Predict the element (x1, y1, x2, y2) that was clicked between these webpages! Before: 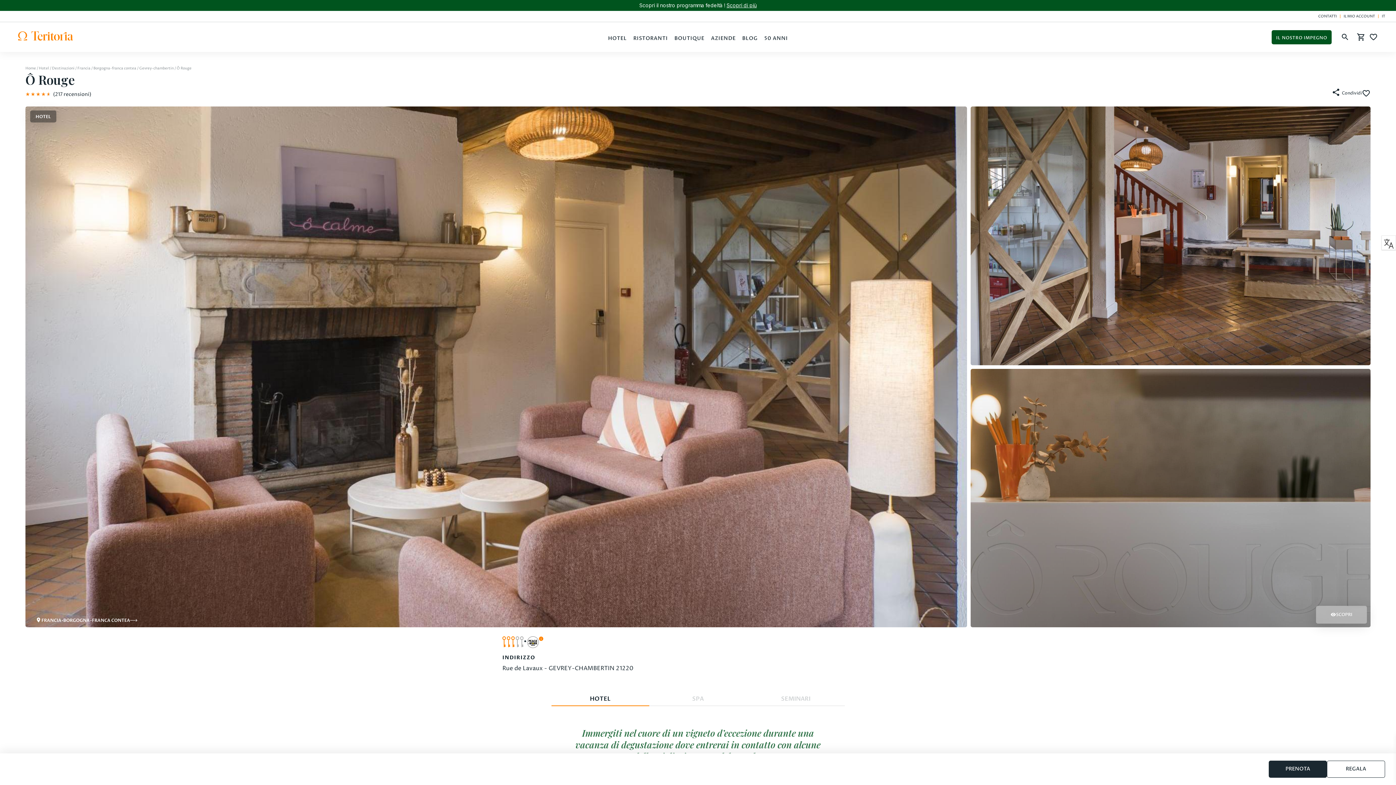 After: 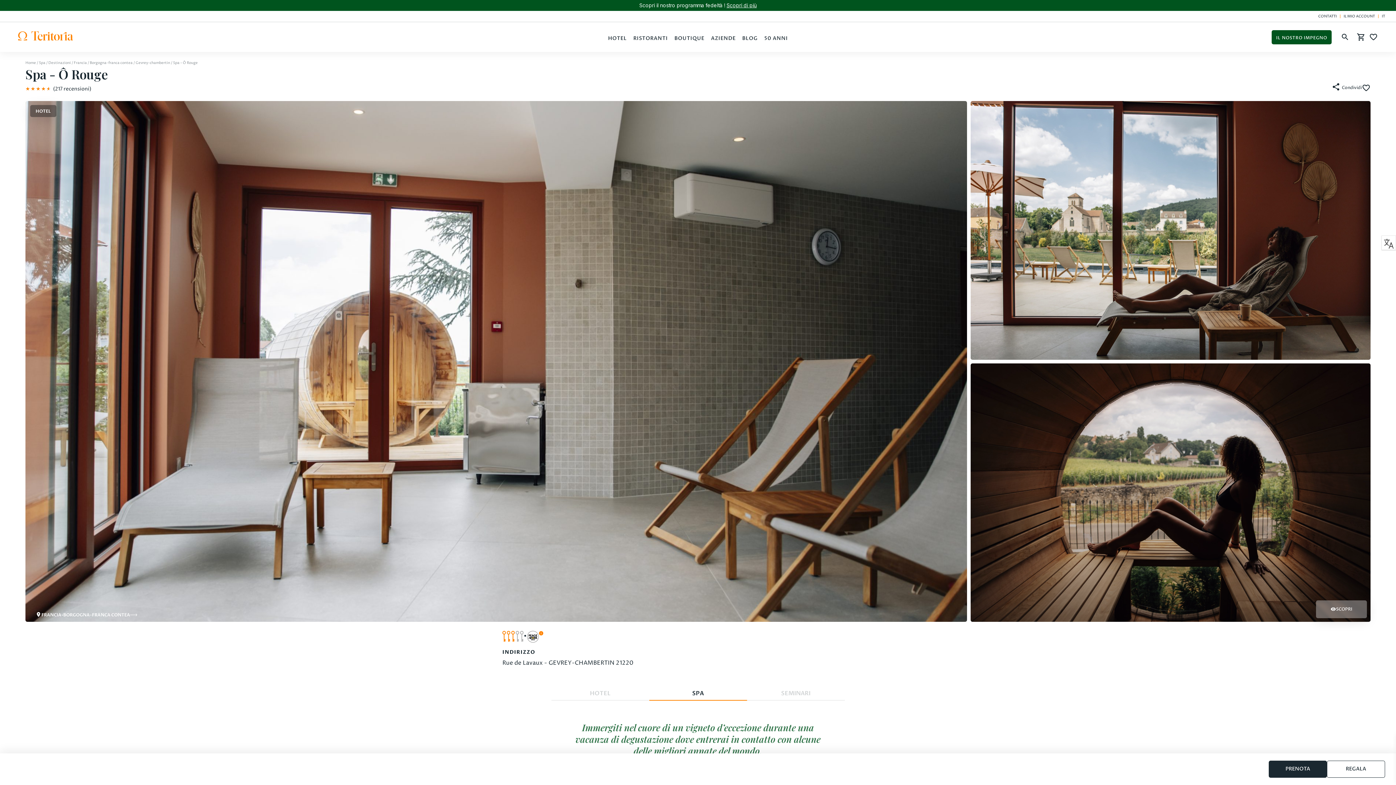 Action: label: SPA bbox: (649, 694, 747, 705)